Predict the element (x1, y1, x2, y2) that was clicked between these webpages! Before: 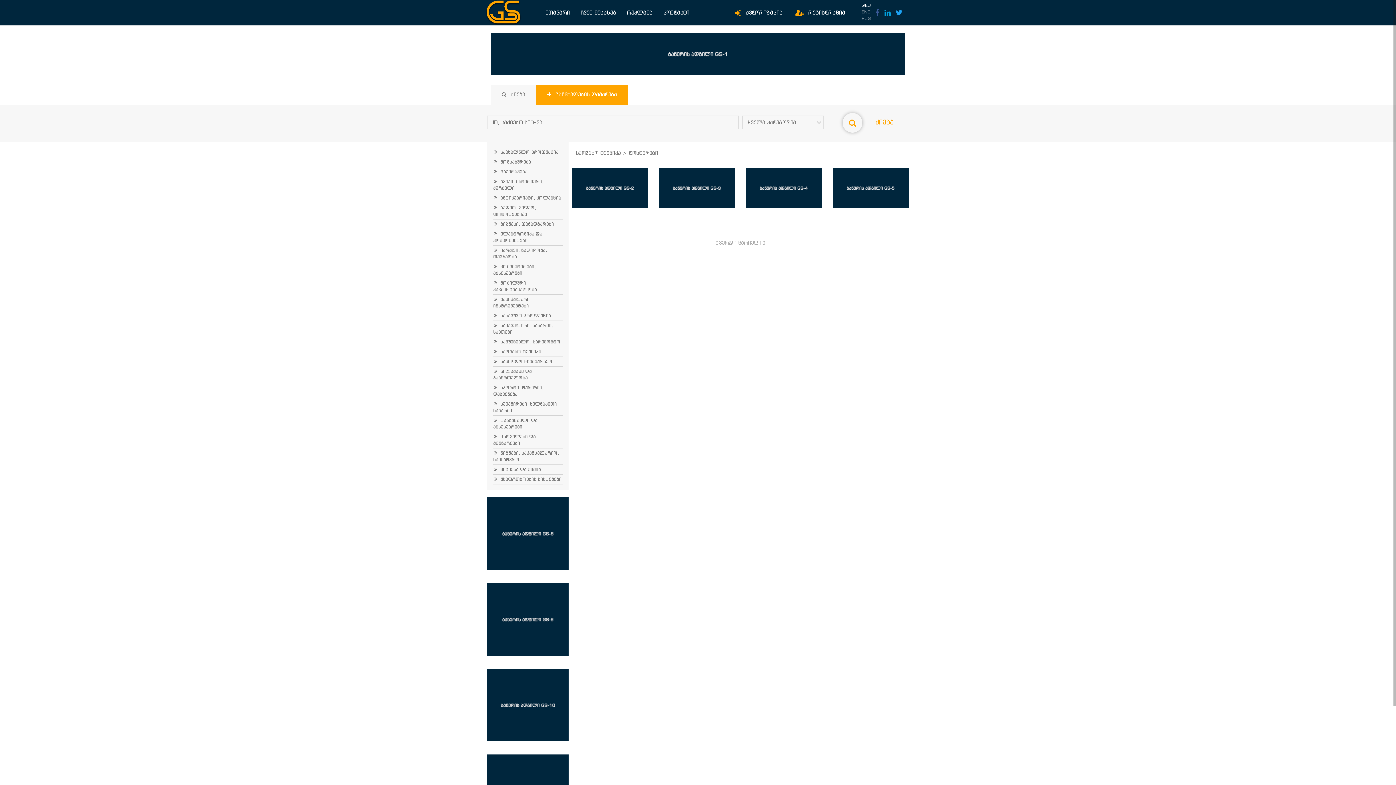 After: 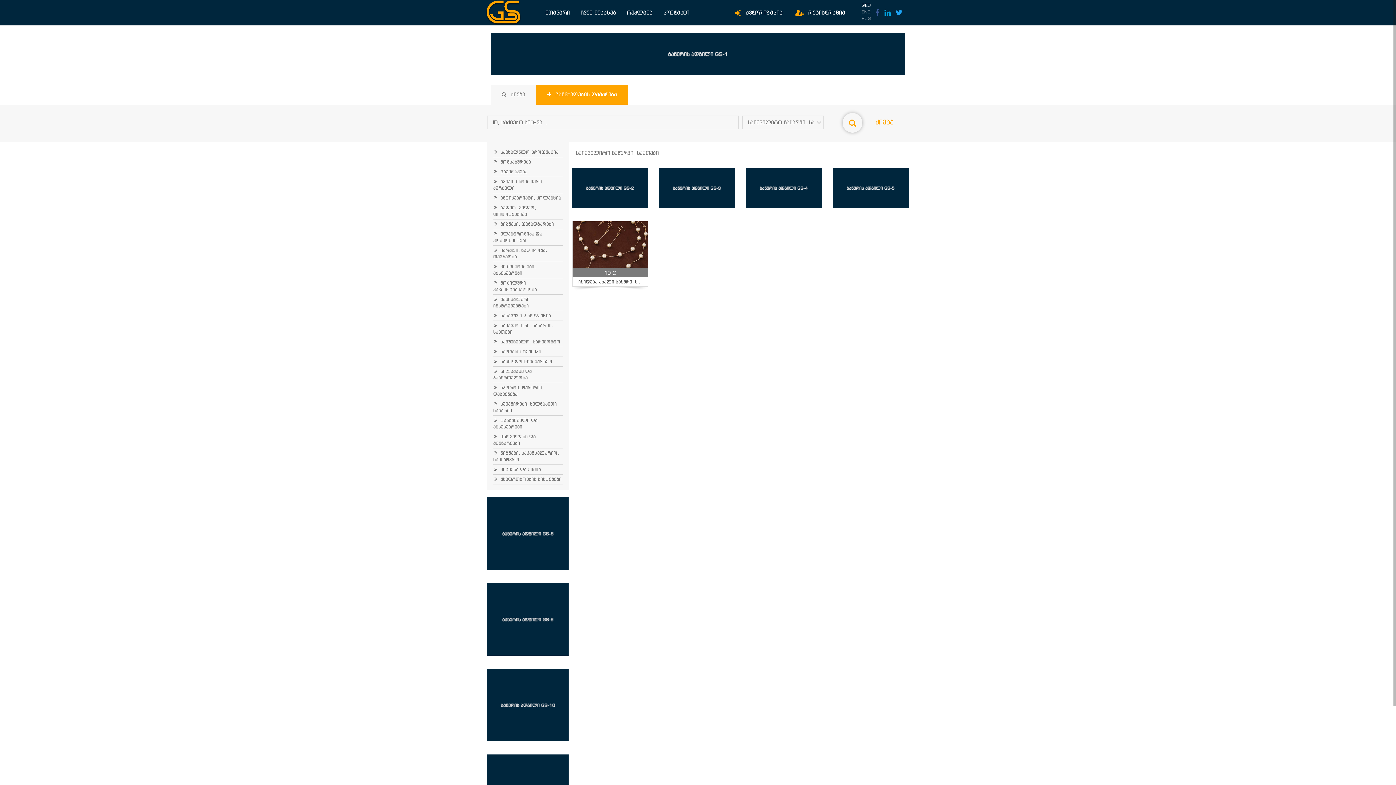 Action: label:  საიუველირო ნაწარმი, საათები bbox: (492, 321, 563, 337)